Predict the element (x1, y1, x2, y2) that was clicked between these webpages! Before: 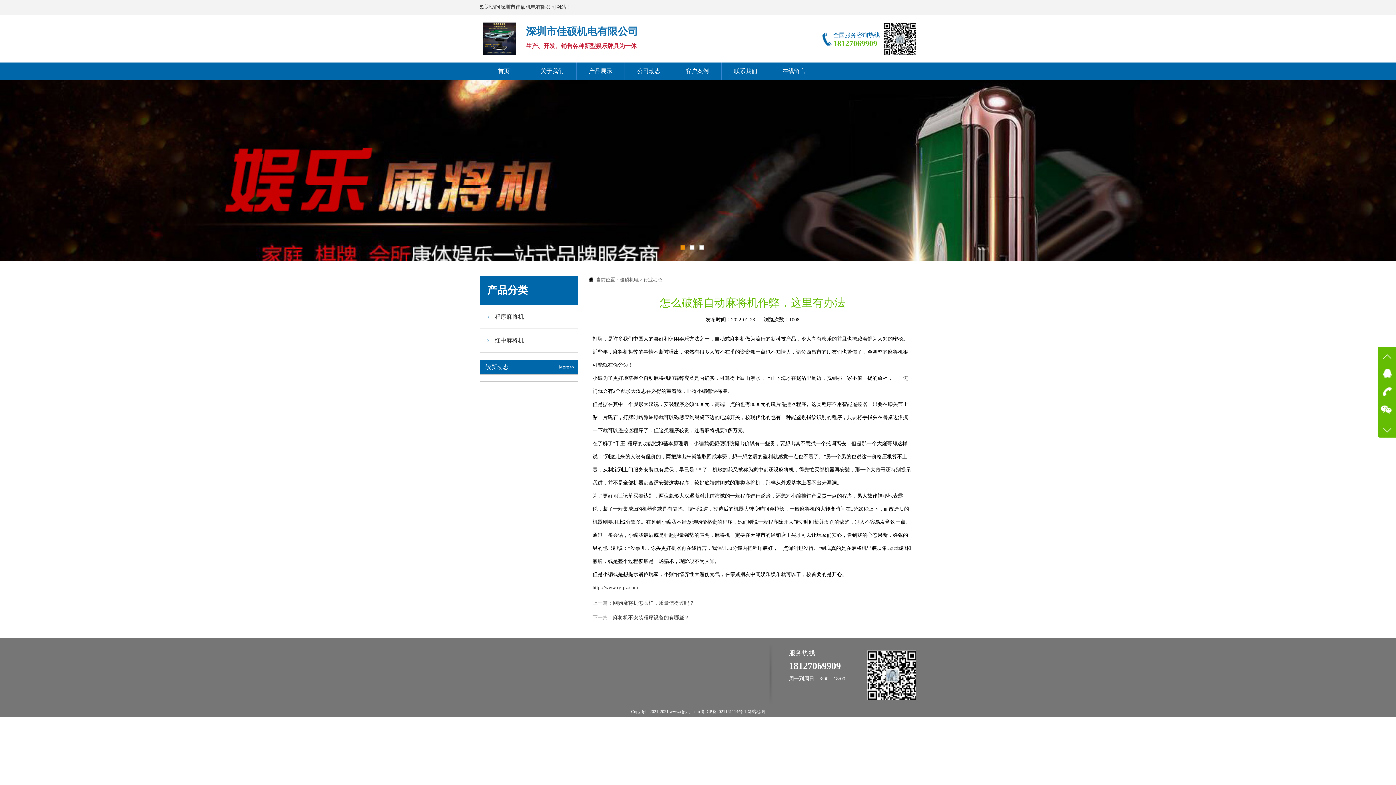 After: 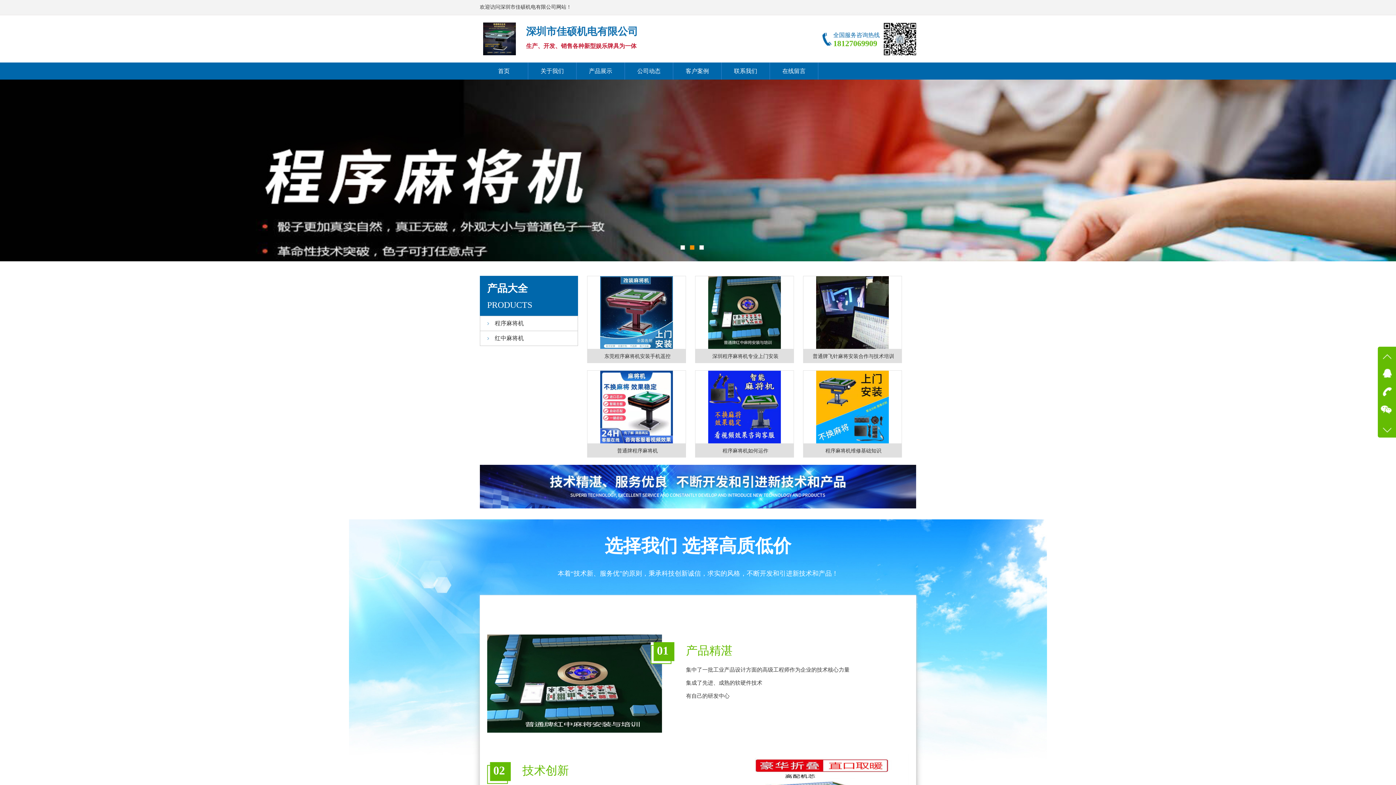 Action: bbox: (480, 62, 528, 79) label: 首页